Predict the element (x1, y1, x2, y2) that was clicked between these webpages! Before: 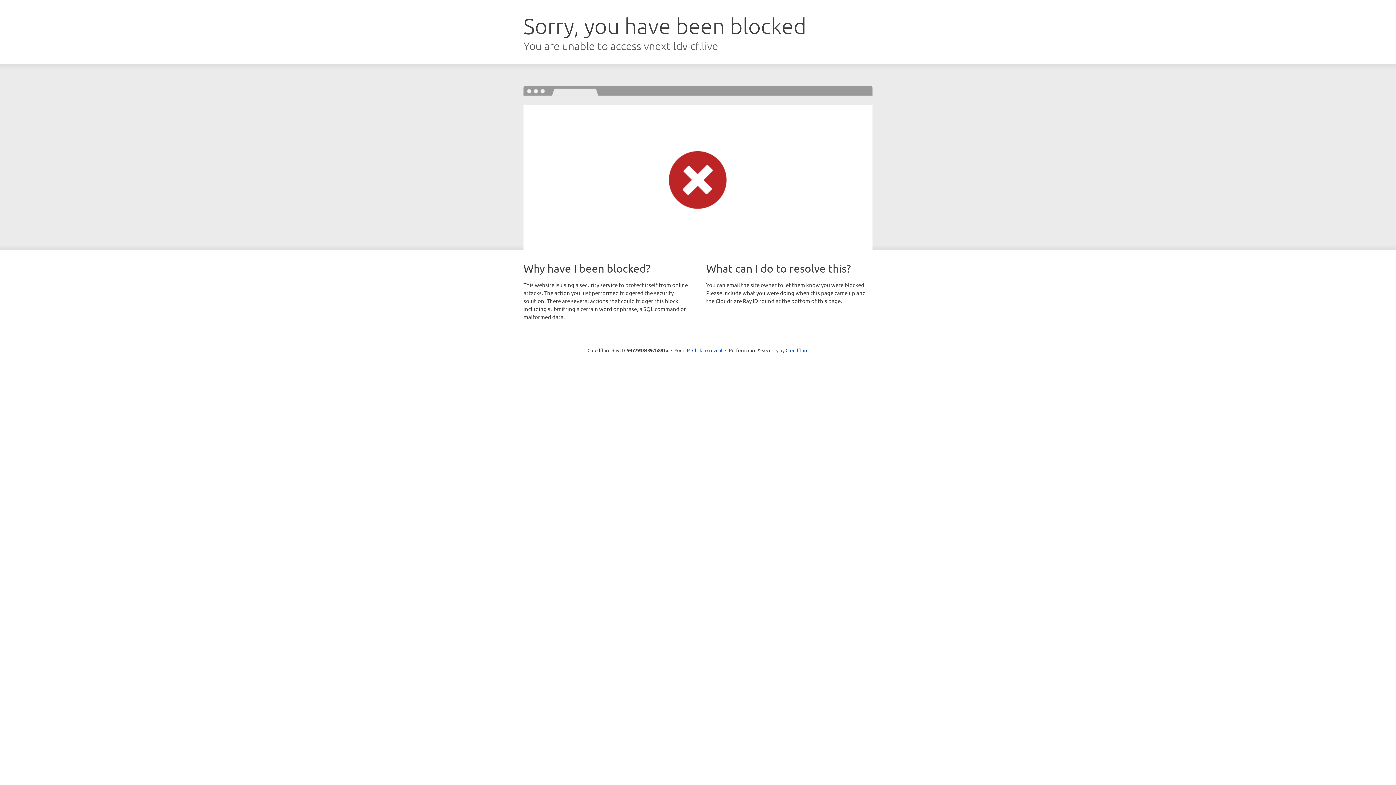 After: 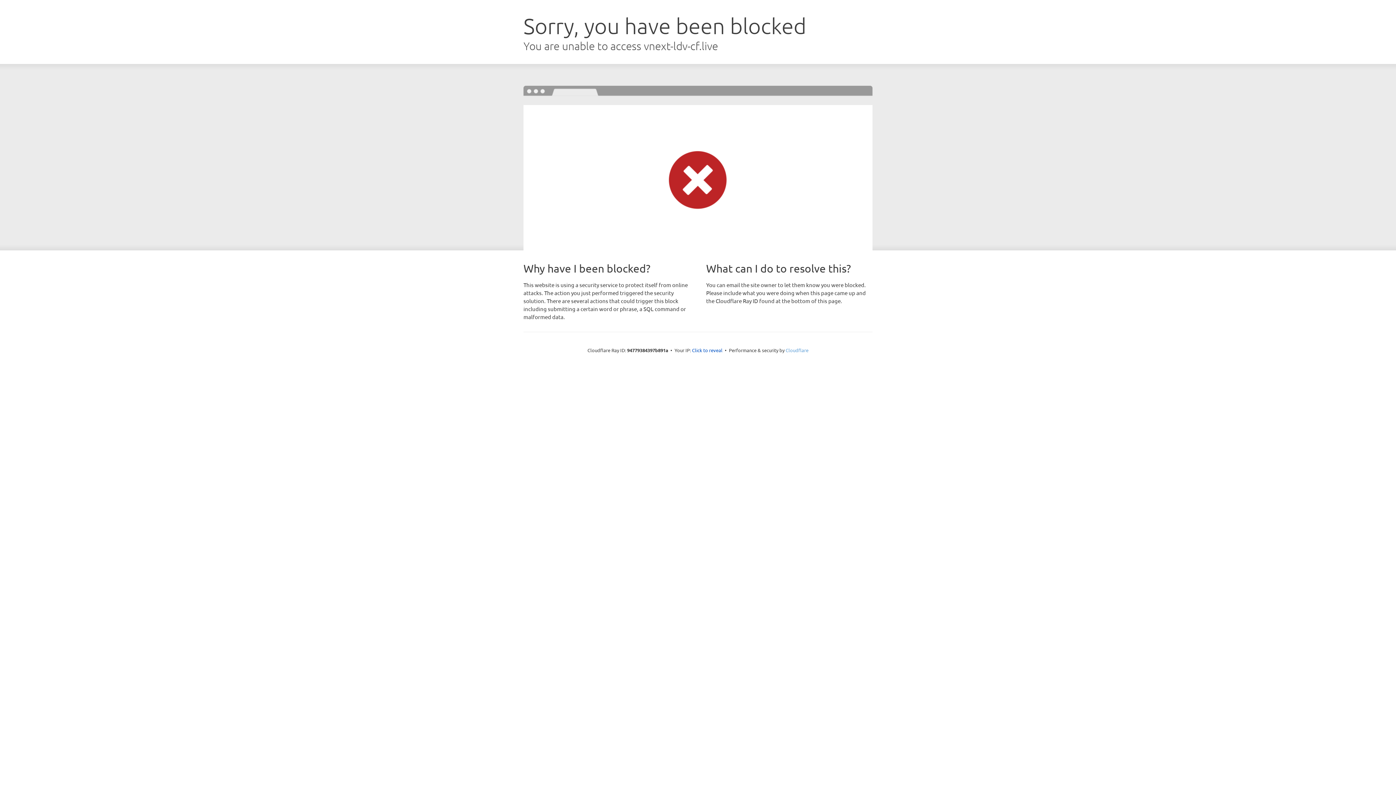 Action: bbox: (785, 347, 808, 353) label: Cloudflare